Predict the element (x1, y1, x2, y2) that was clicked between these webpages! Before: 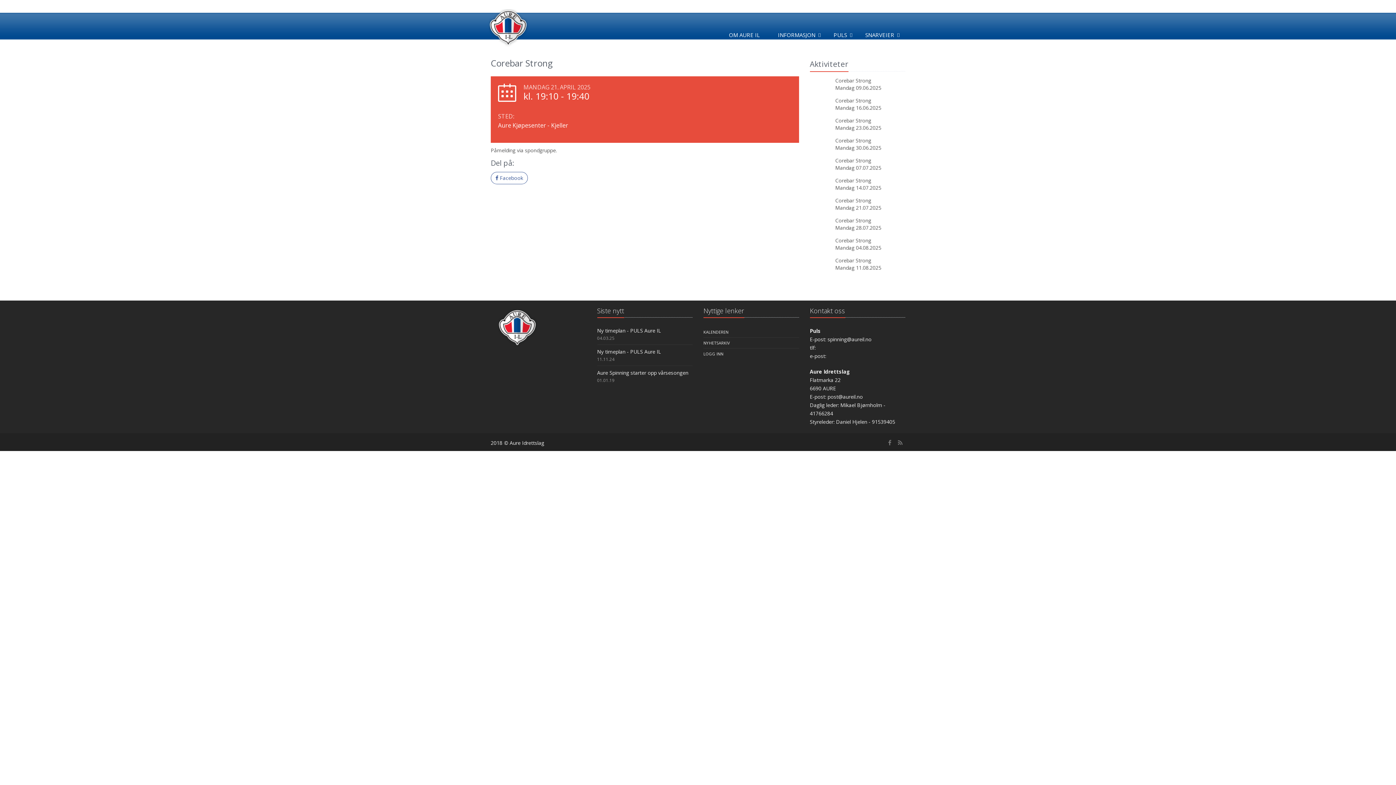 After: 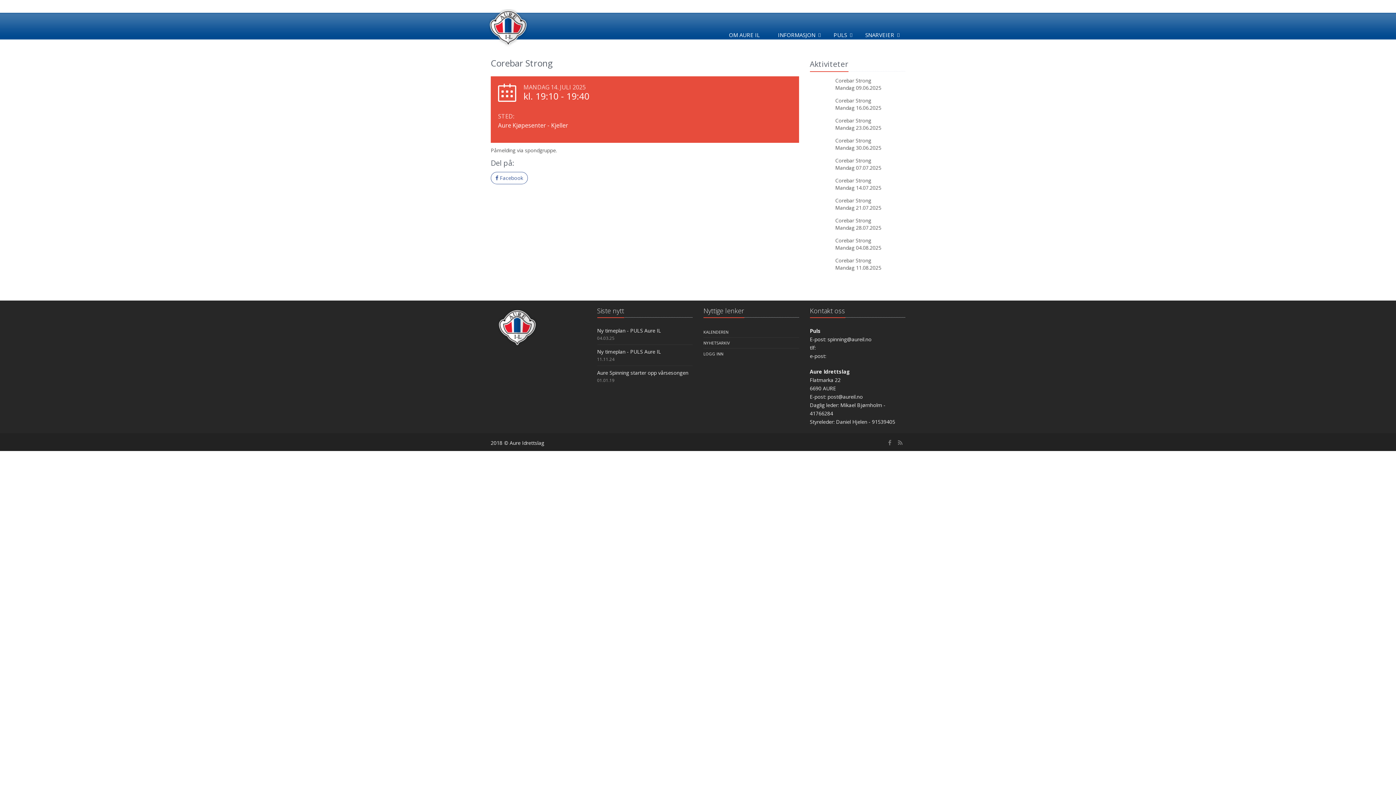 Action: bbox: (835, 177, 871, 184) label: Corebar Strong